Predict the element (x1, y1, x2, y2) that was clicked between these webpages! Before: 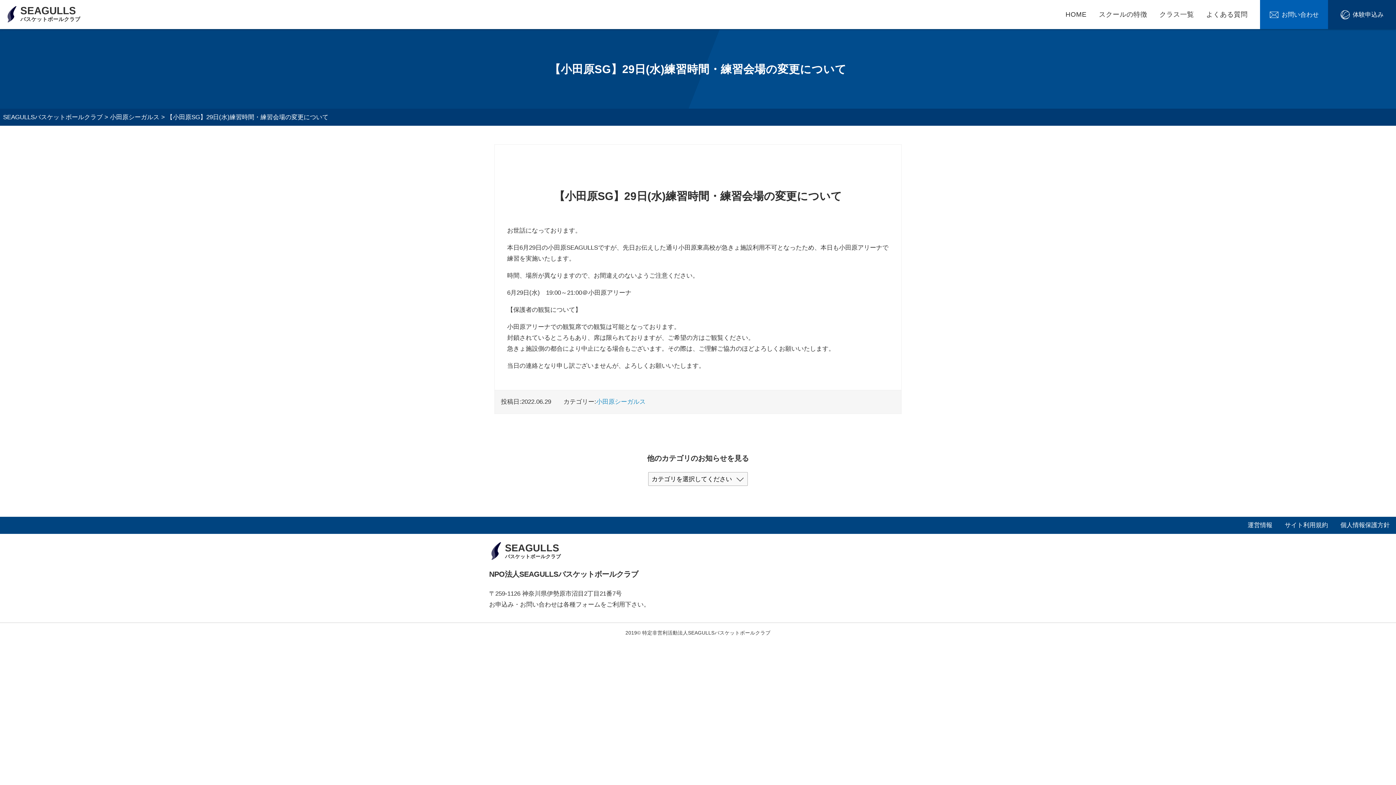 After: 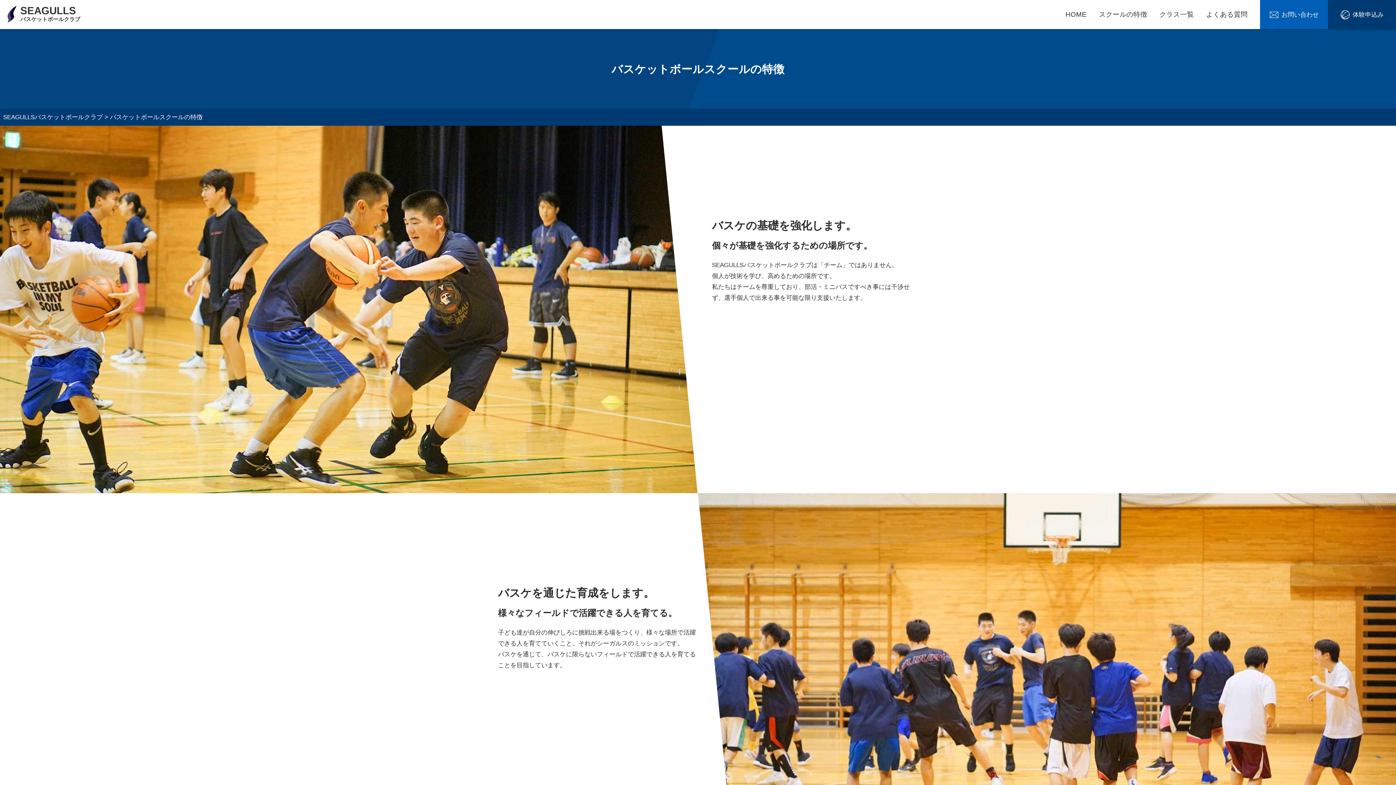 Action: bbox: (1099, 10, 1147, 18) label: スクールの特徴